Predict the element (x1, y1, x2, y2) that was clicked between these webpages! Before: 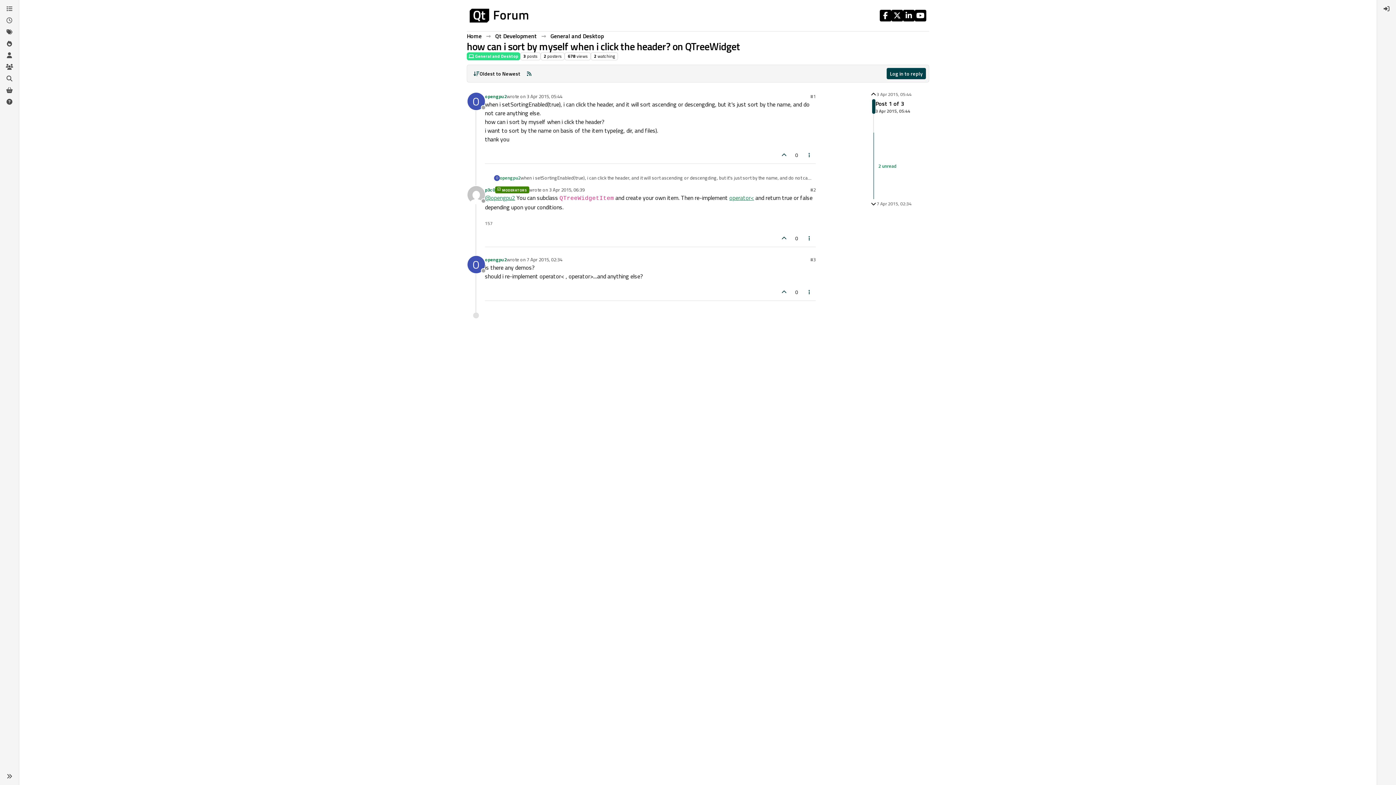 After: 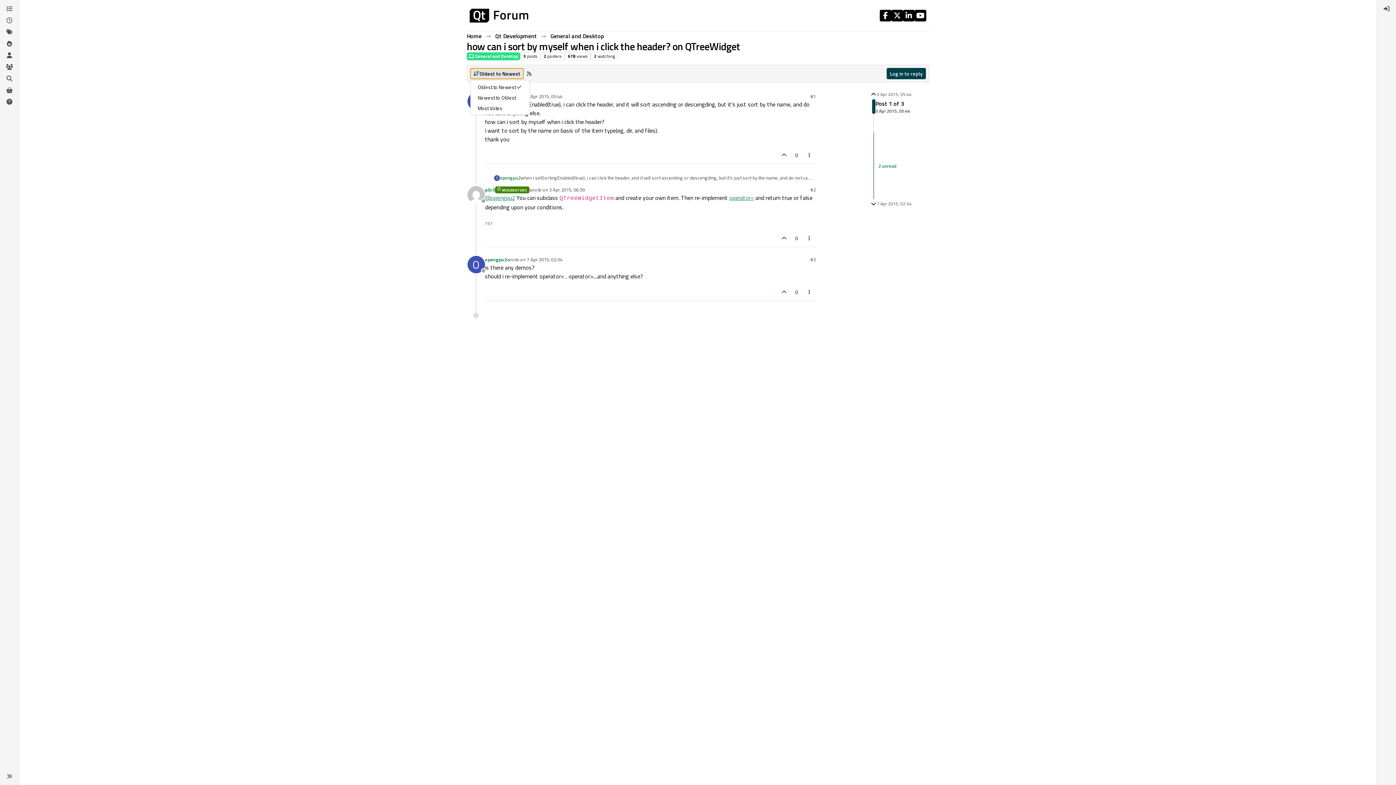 Action: label: Post sort option, Oldest to Newest bbox: (470, 68, 523, 79)